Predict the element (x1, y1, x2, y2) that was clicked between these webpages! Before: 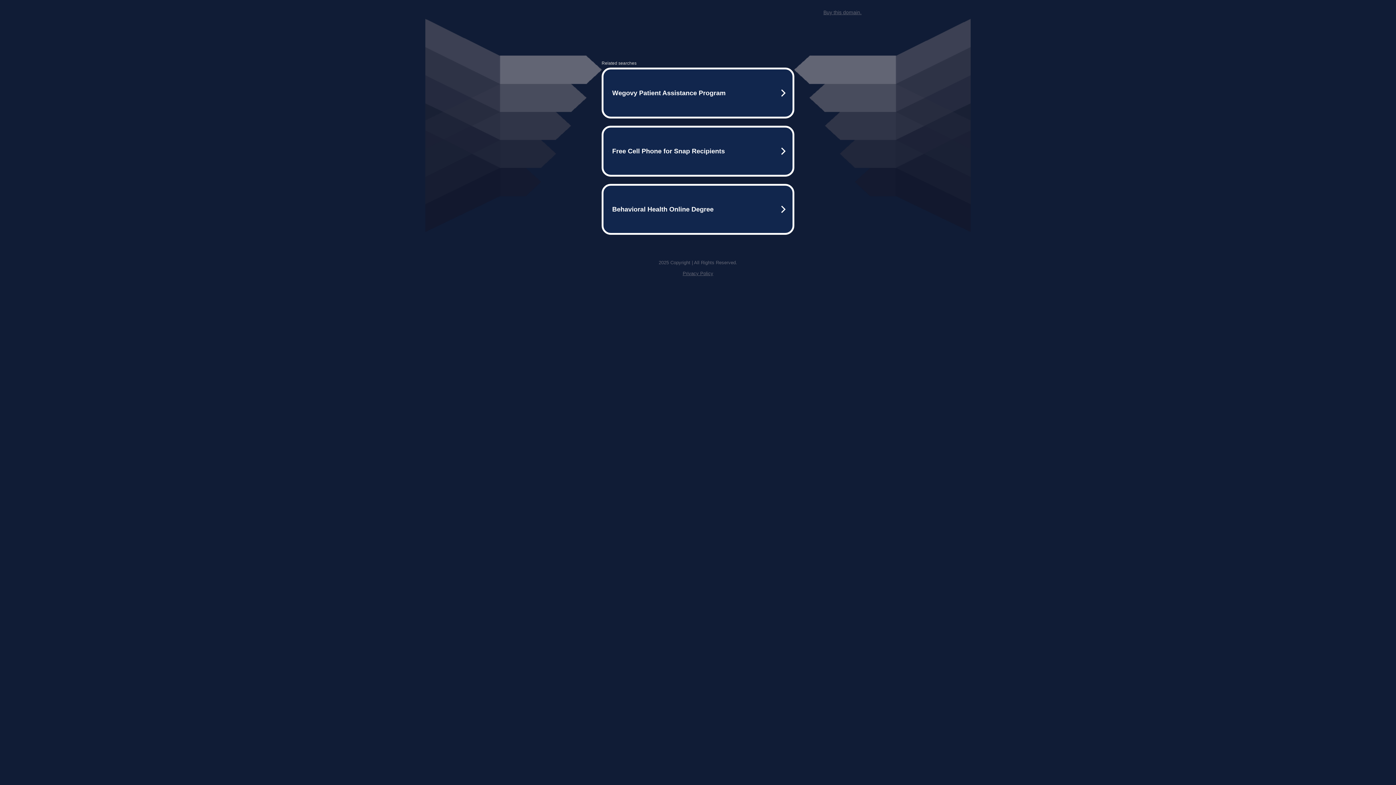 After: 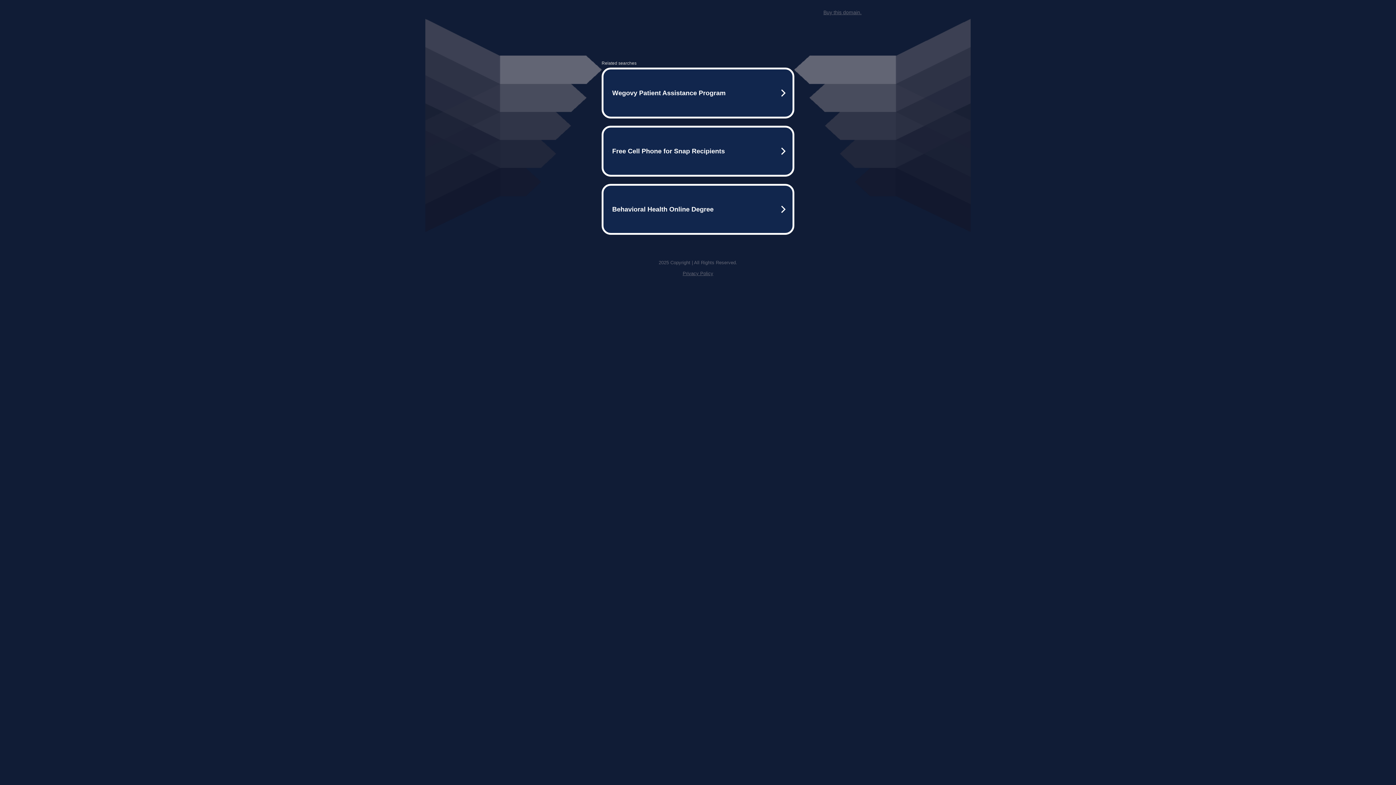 Action: bbox: (823, 9, 861, 15) label: Buy this domain.